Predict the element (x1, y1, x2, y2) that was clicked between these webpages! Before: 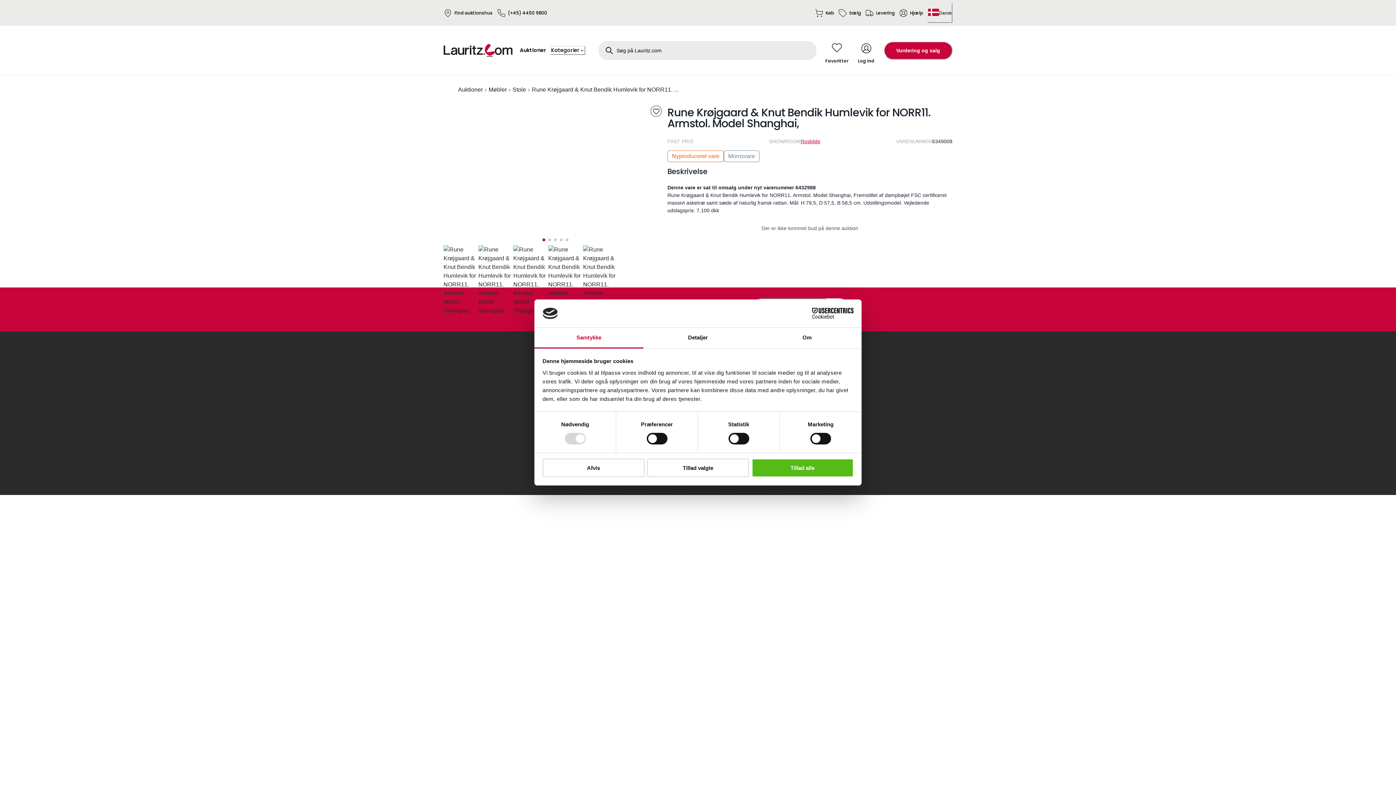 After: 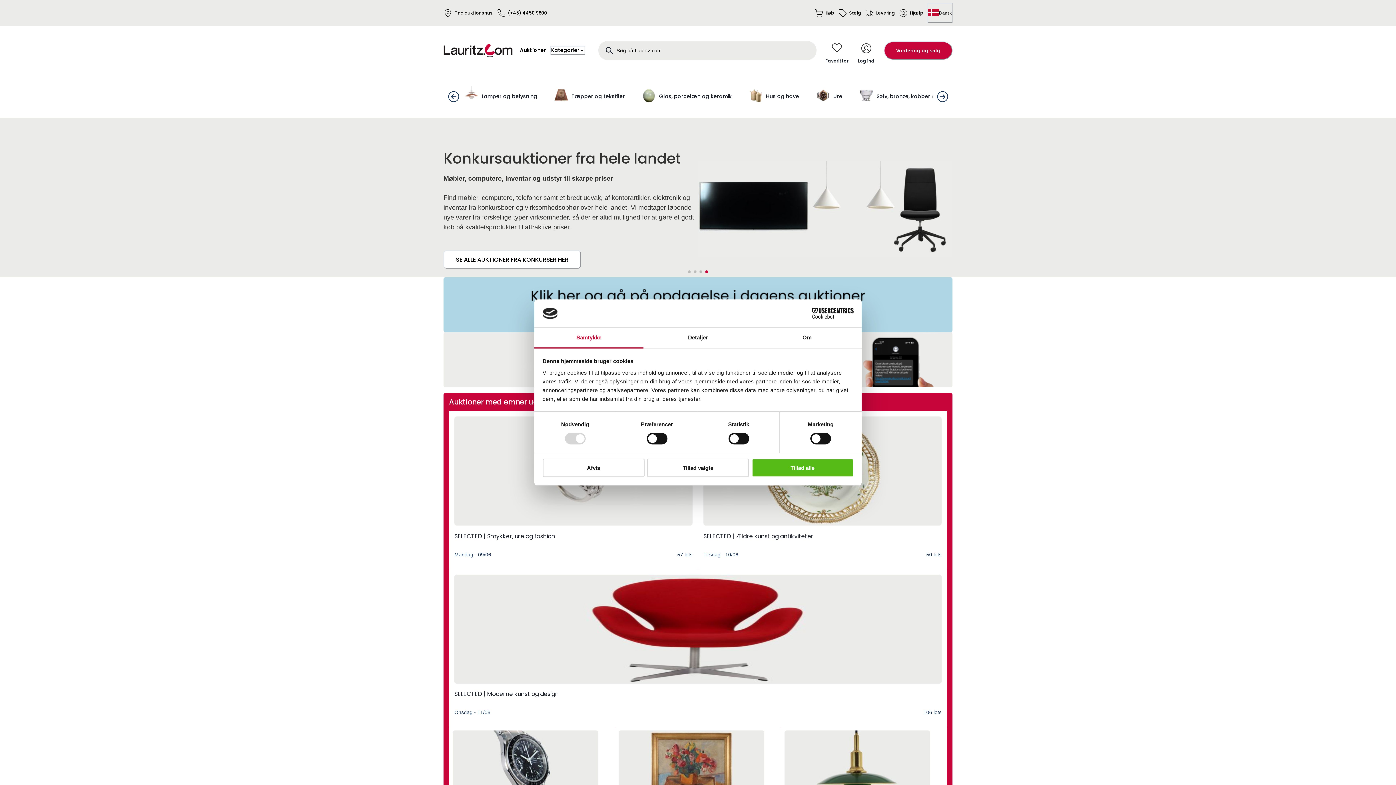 Action: bbox: (443, 44, 520, 56)